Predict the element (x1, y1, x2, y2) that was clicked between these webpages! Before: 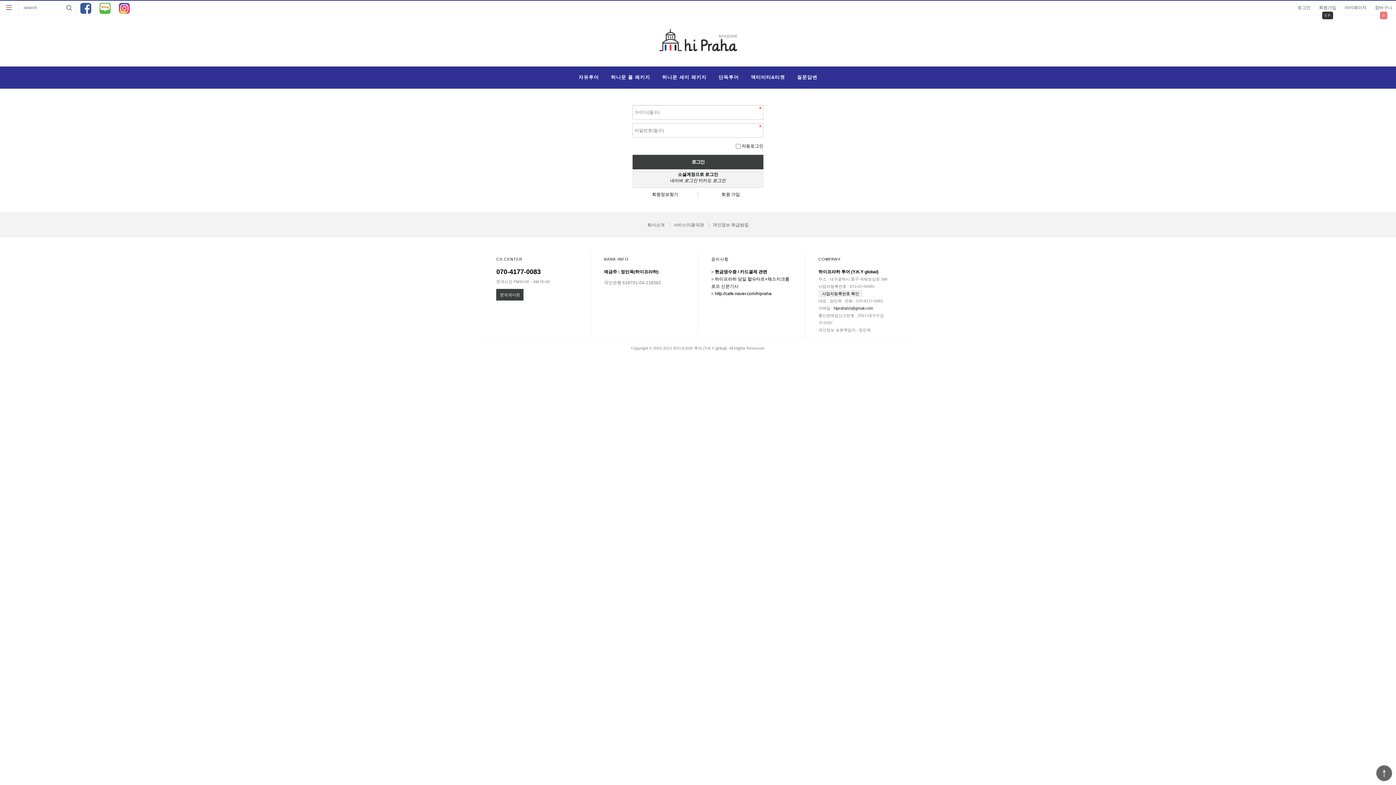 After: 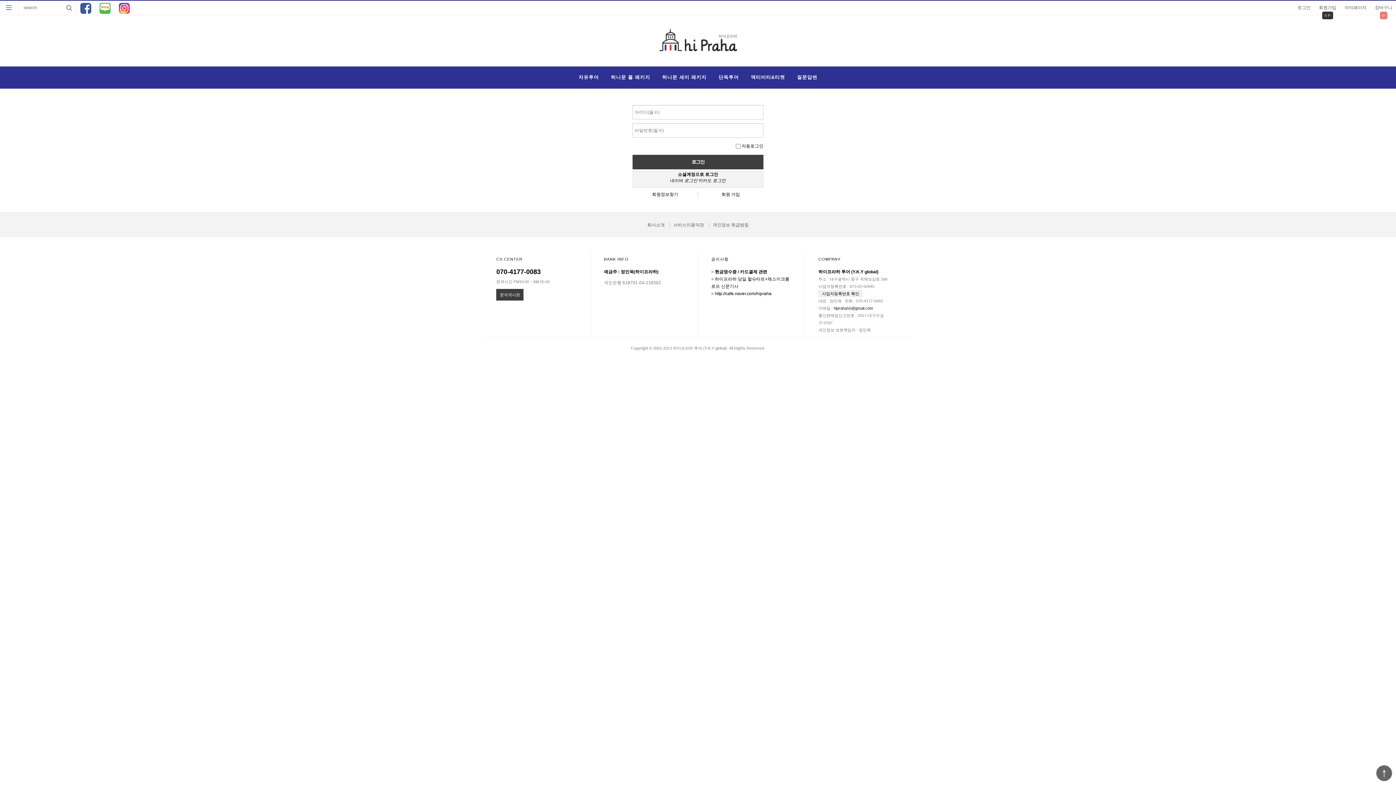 Action: label: 마이페이지 bbox: (1345, 0, 1366, 14)